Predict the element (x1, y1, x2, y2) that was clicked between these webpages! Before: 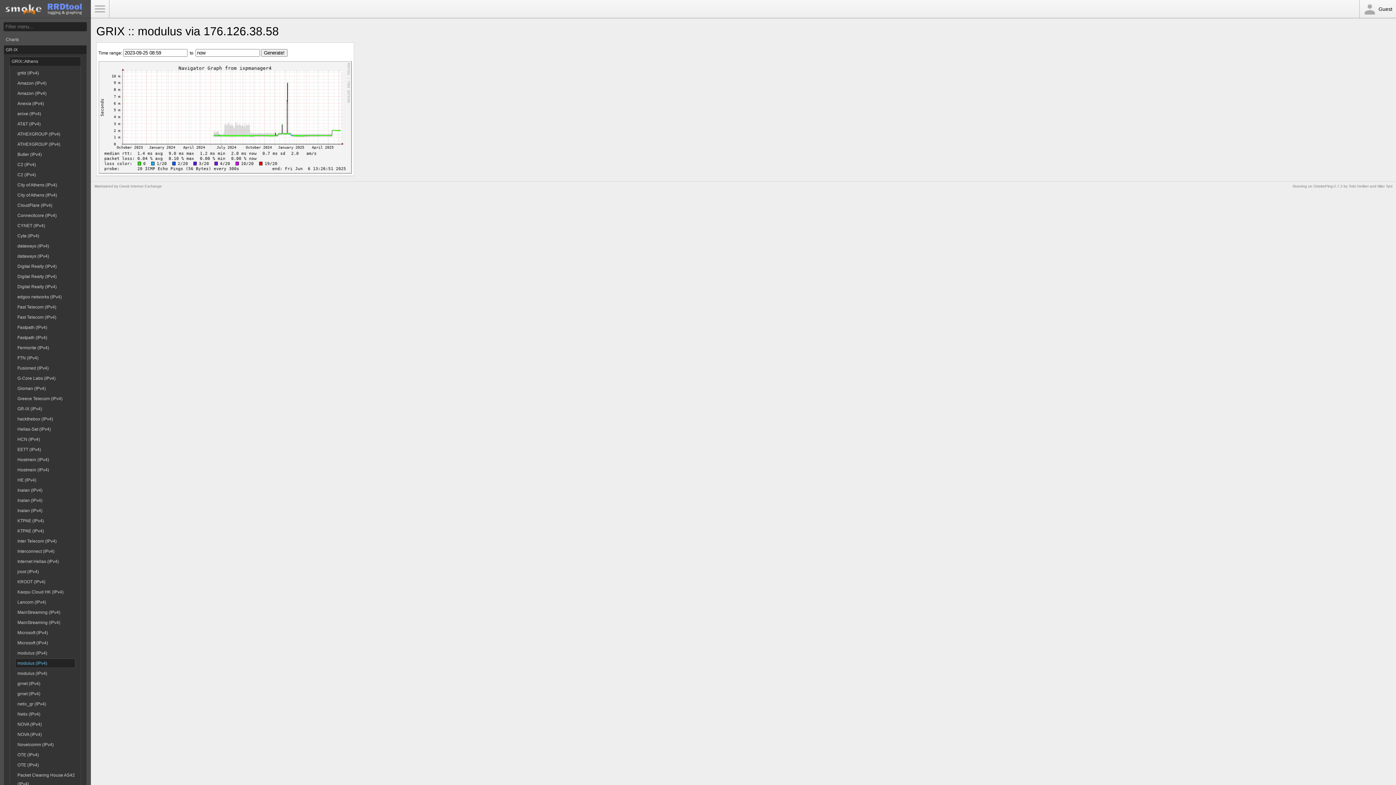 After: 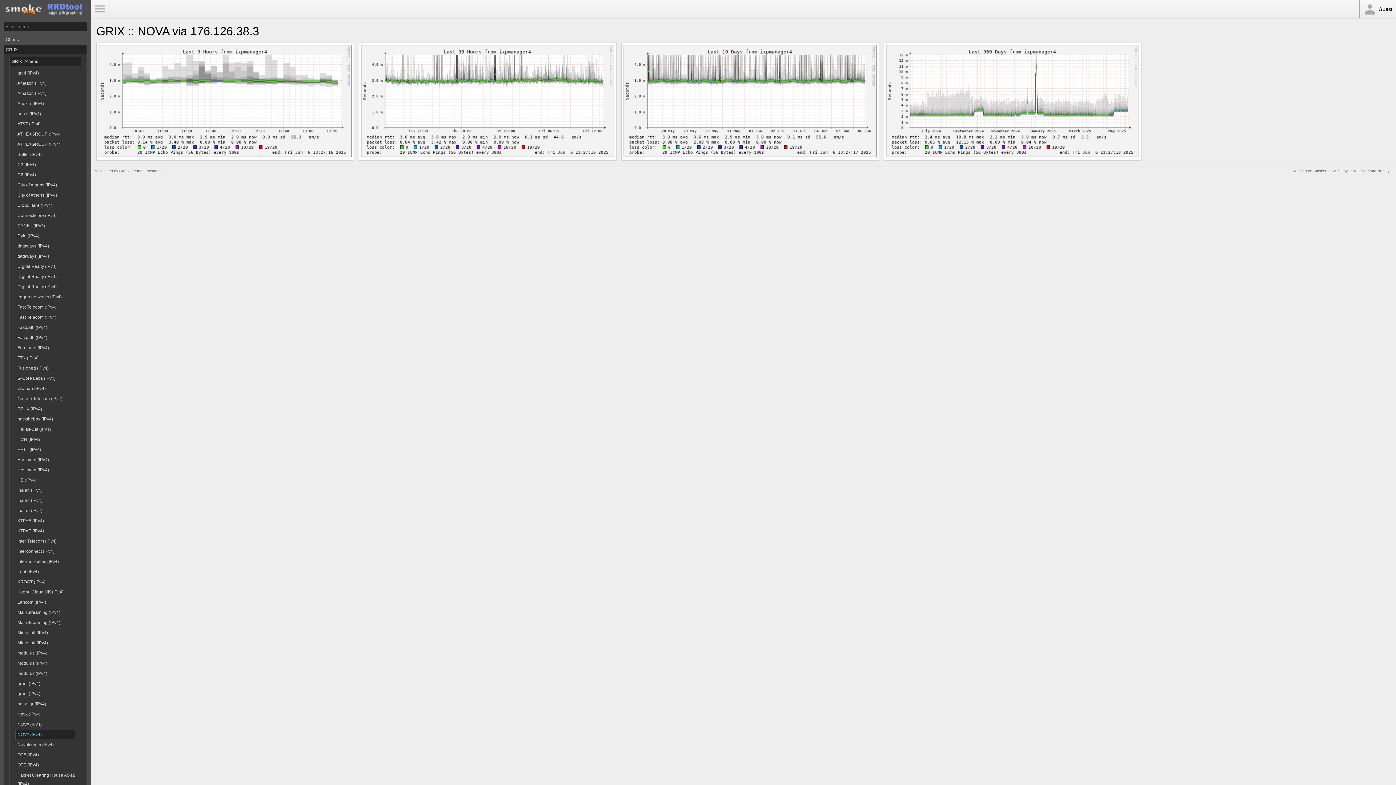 Action: label: NOVA (IPv4) bbox: (15, 730, 74, 739)